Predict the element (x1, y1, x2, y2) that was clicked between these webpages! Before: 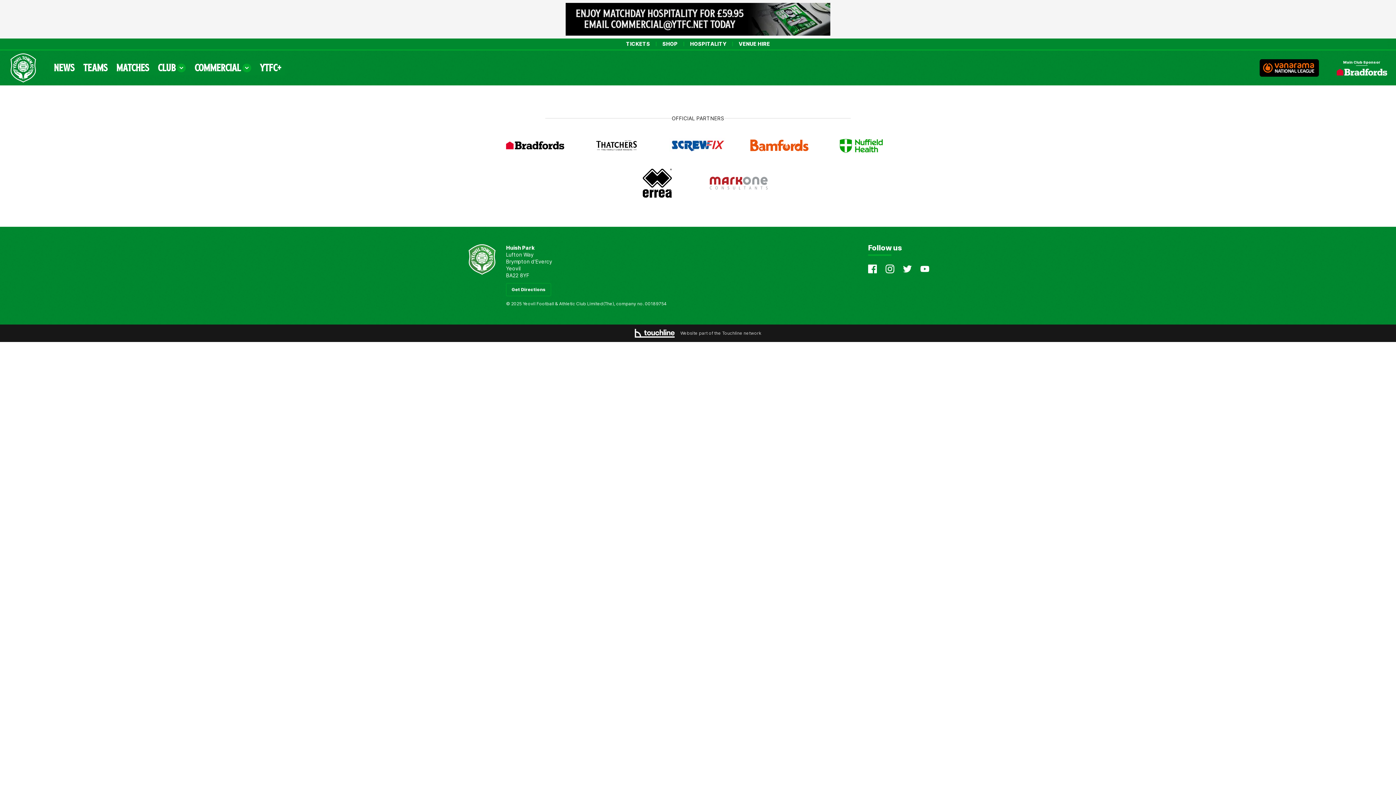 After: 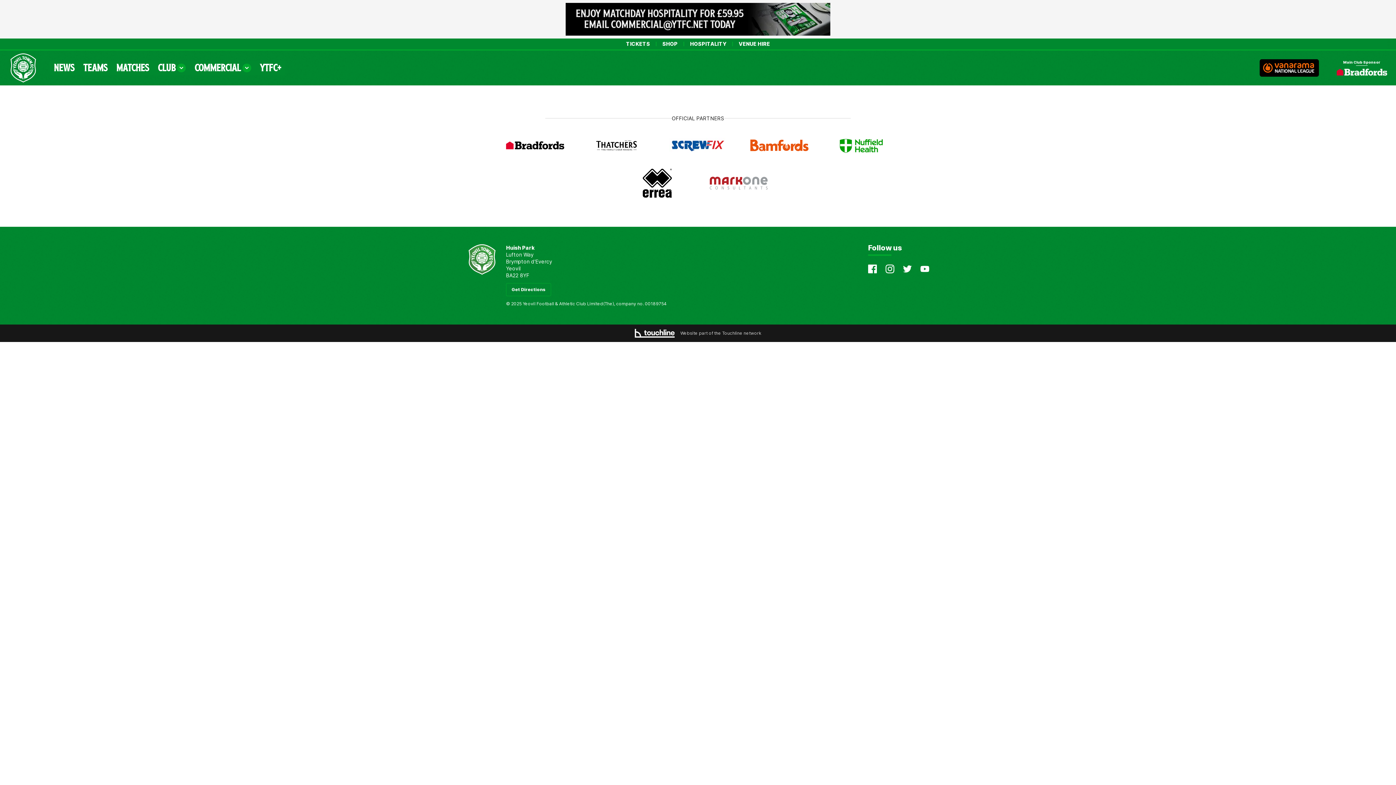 Action: bbox: (587, 133, 645, 157)